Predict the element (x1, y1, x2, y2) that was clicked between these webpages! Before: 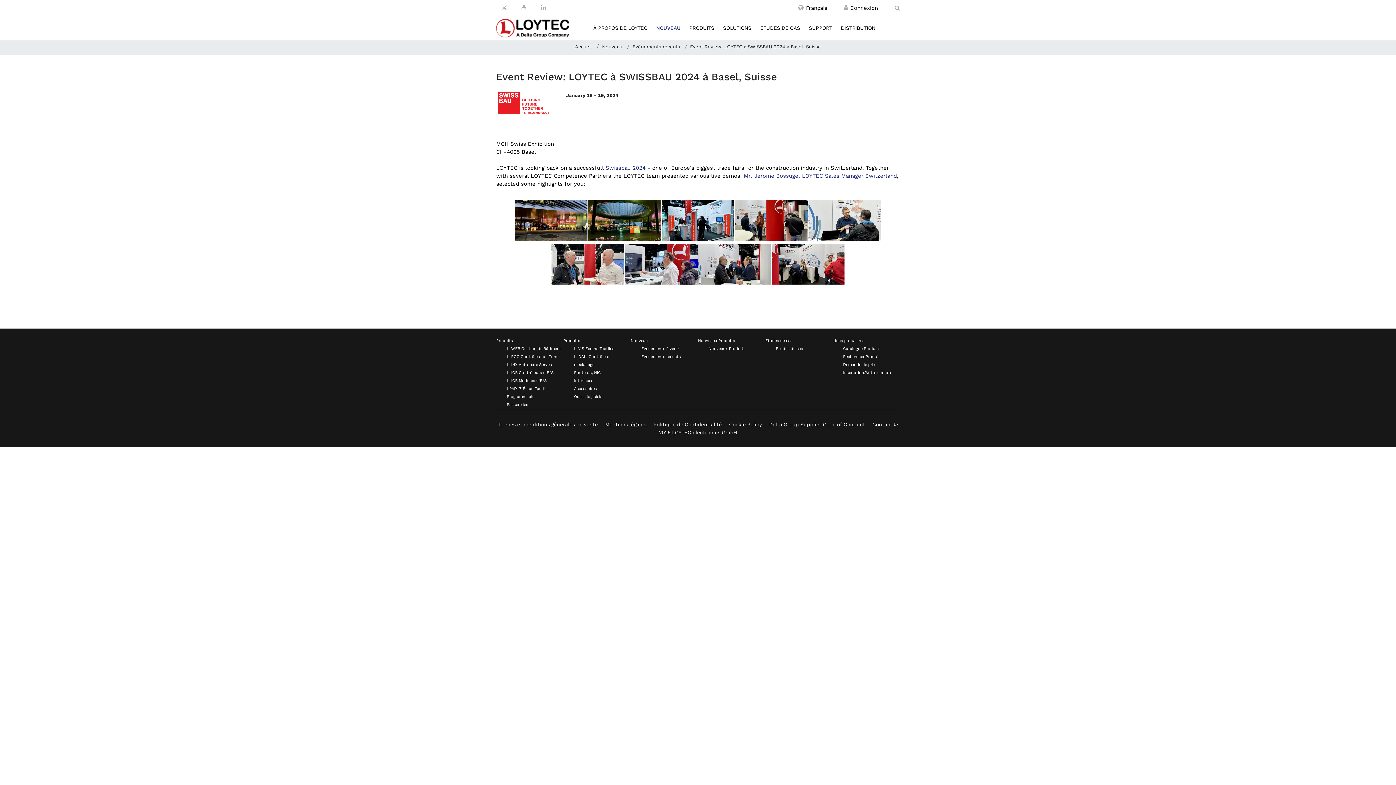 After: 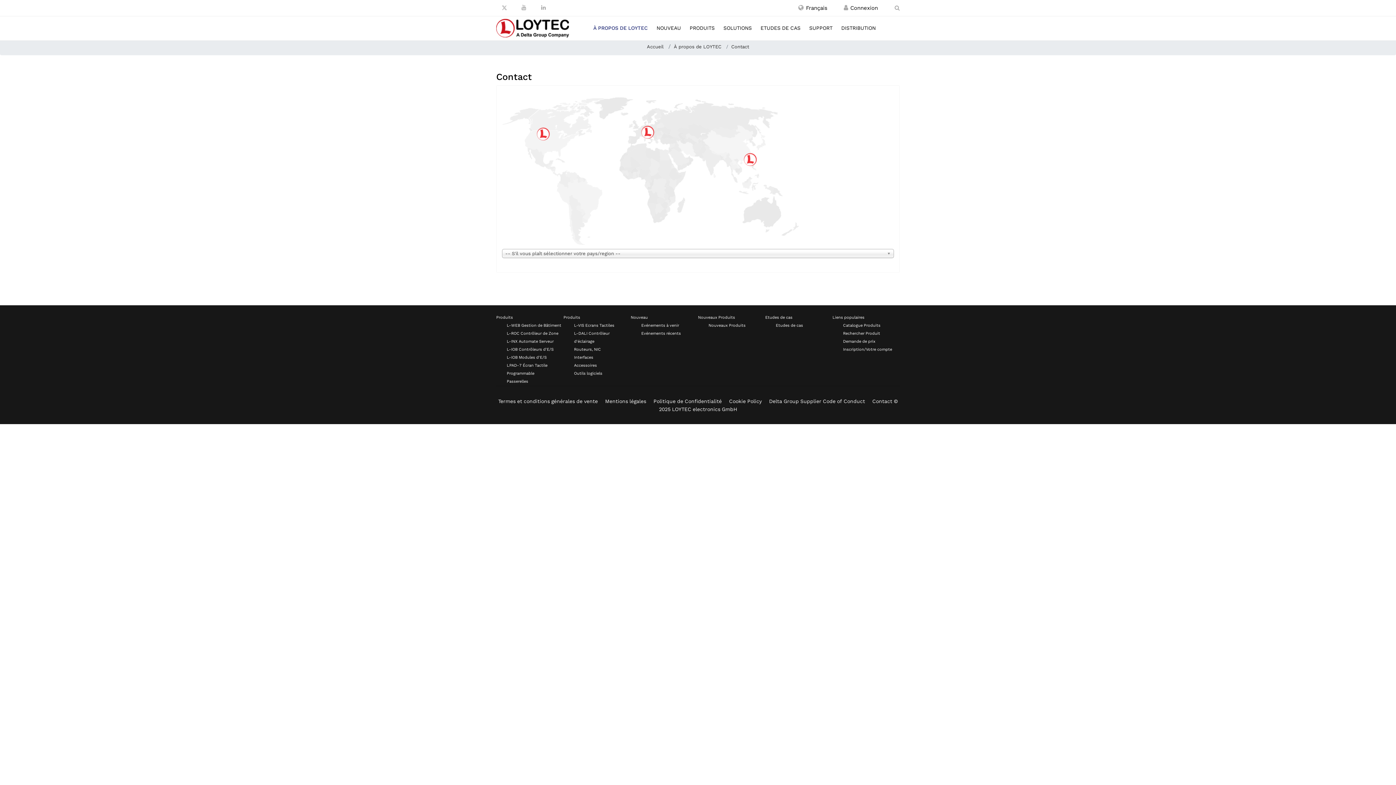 Action: label: Contact bbox: (872, 420, 892, 428)